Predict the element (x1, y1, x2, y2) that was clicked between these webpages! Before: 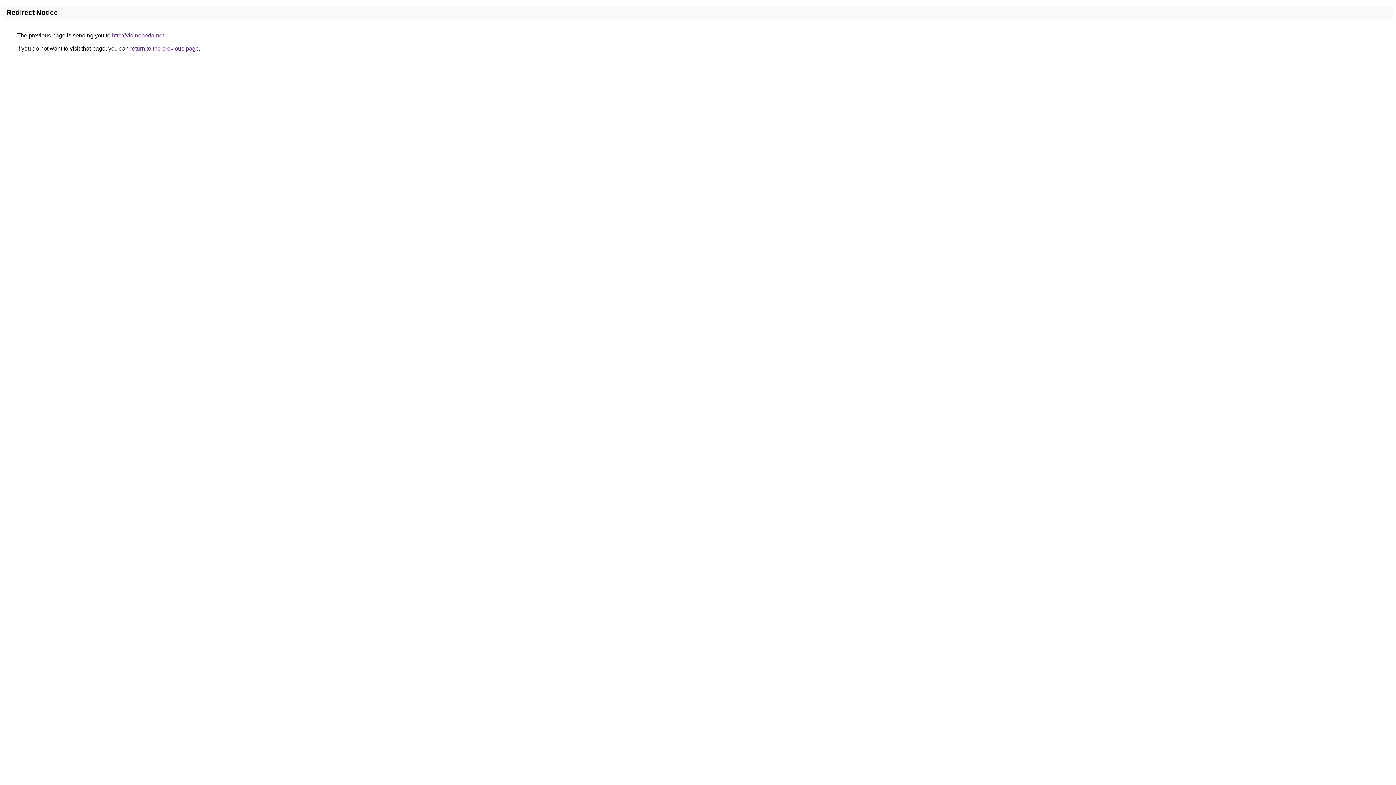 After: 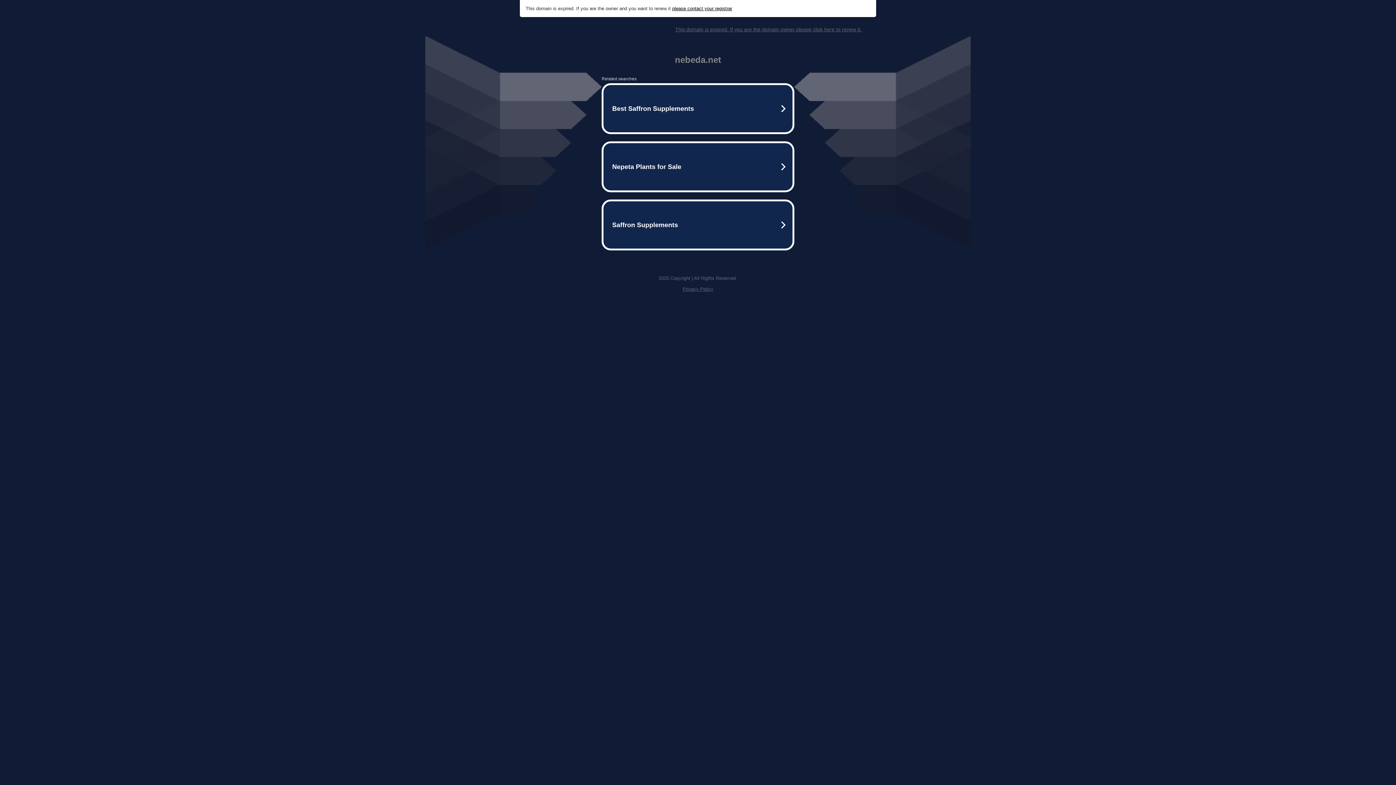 Action: label: http://vid.nebeda.net bbox: (112, 32, 164, 38)